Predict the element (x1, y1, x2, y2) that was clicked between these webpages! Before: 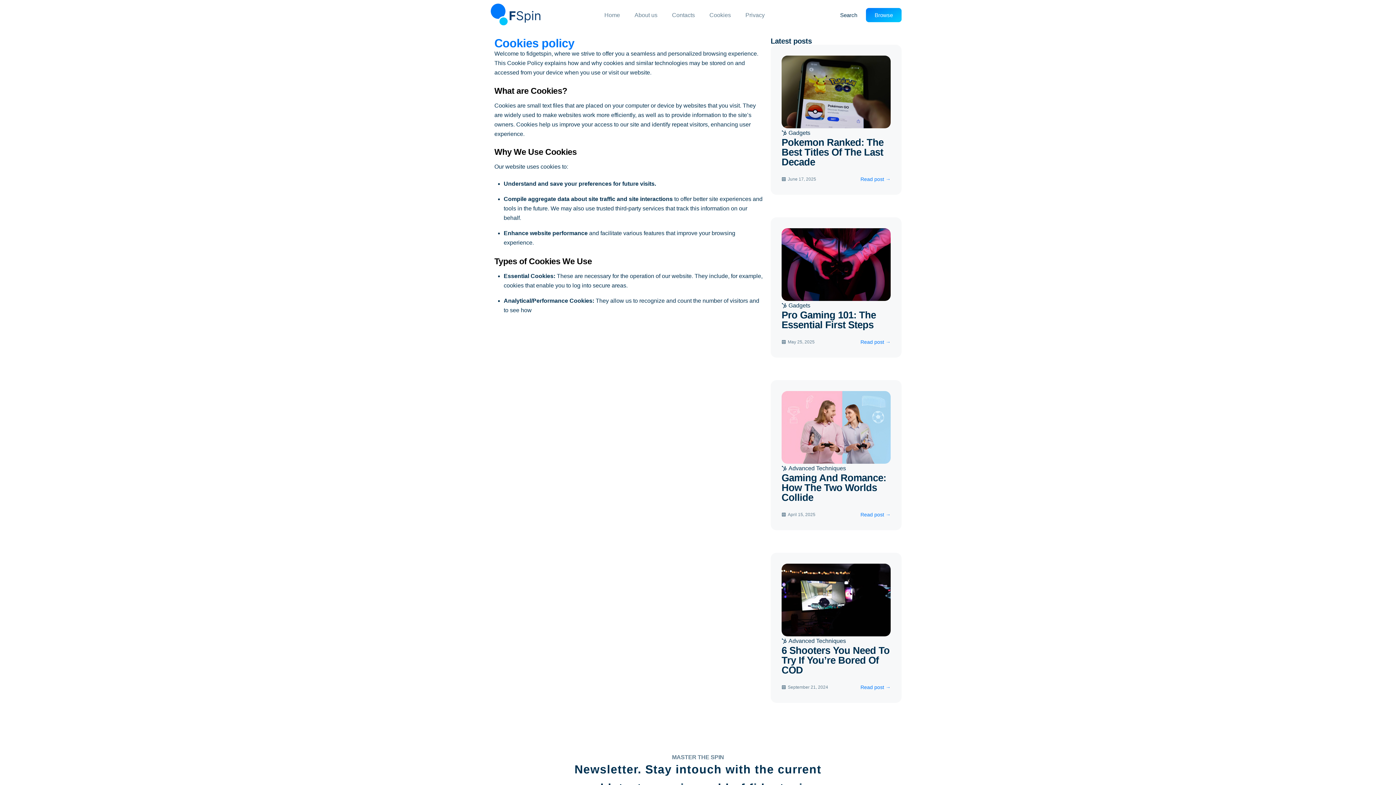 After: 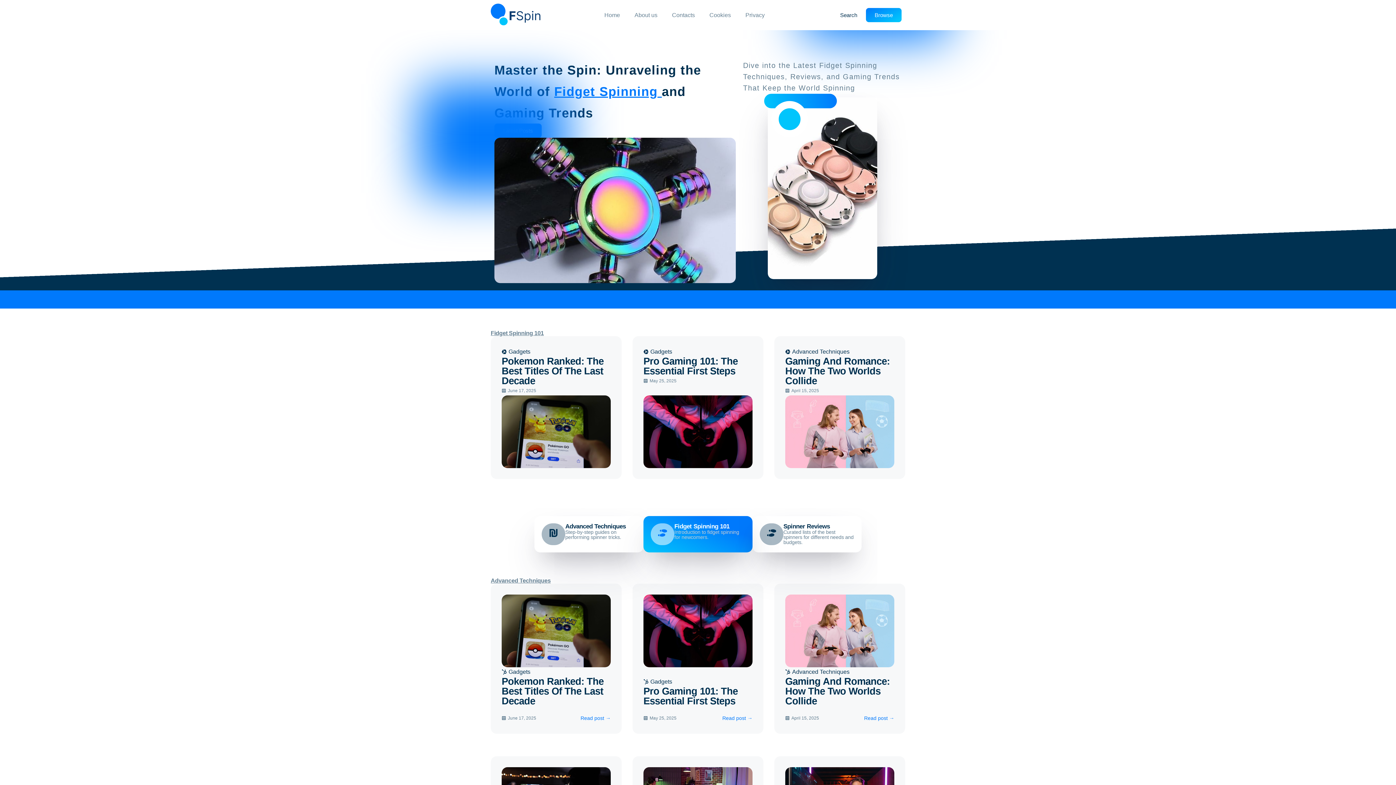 Action: bbox: (597, 6, 627, 23) label: Home